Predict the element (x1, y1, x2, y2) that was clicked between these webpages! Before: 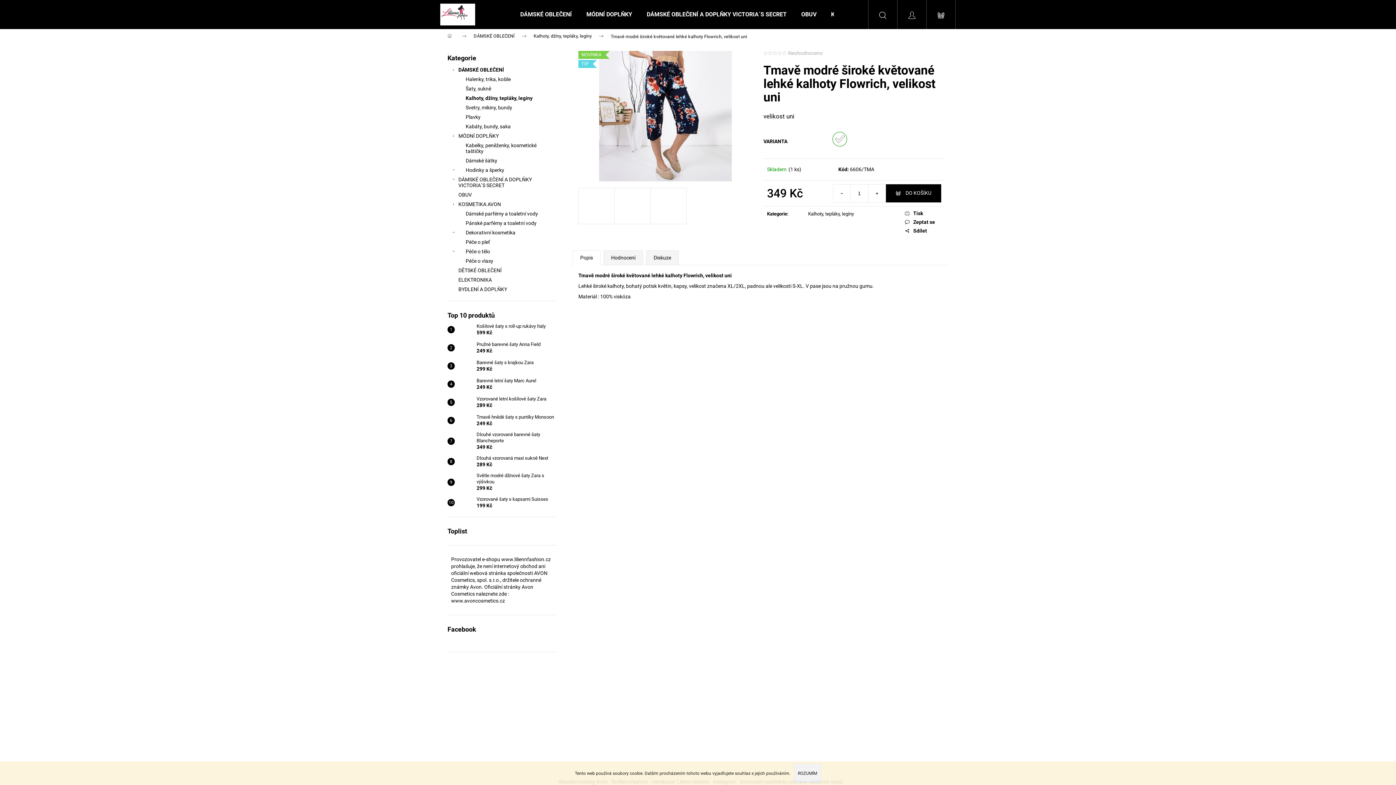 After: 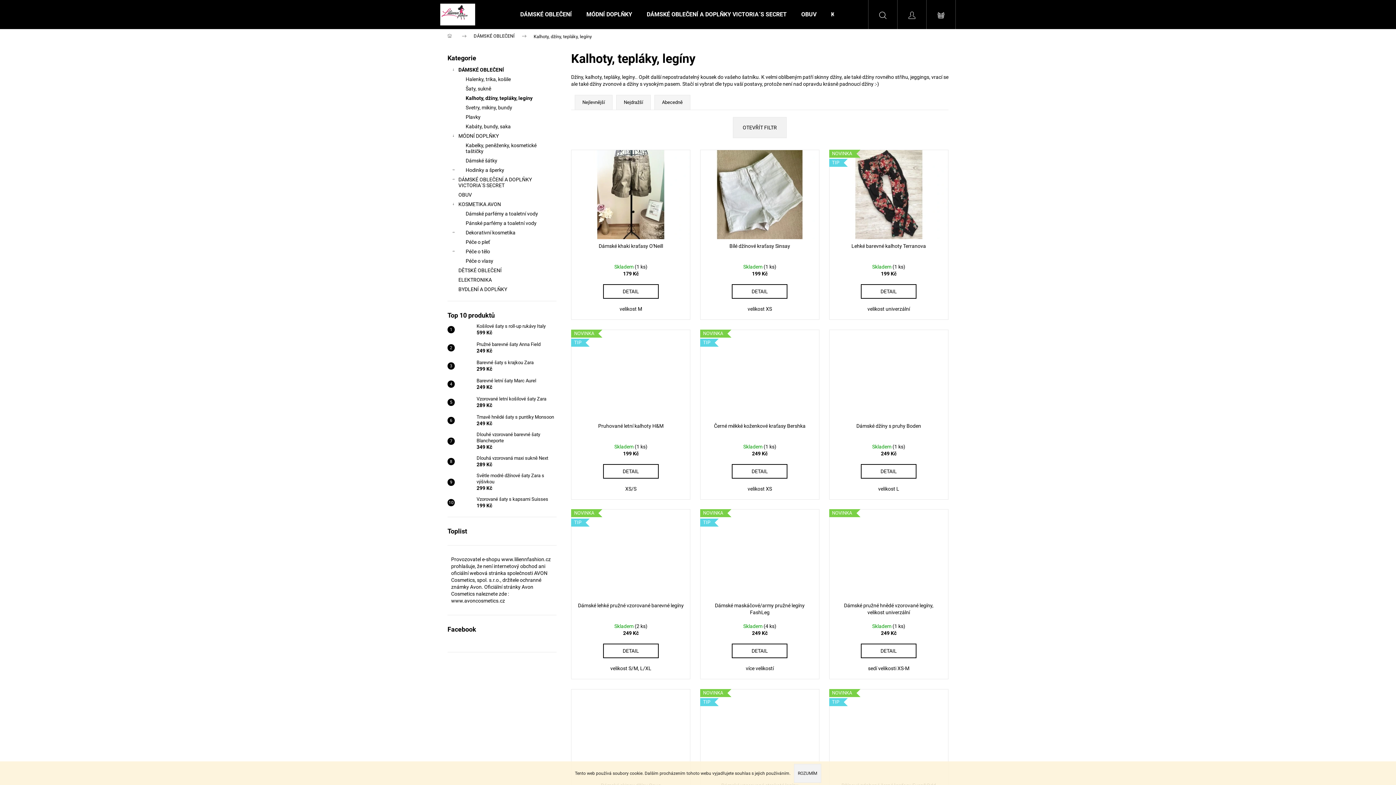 Action: bbox: (808, 211, 854, 216) label: Kalhoty, tepláky, legíny